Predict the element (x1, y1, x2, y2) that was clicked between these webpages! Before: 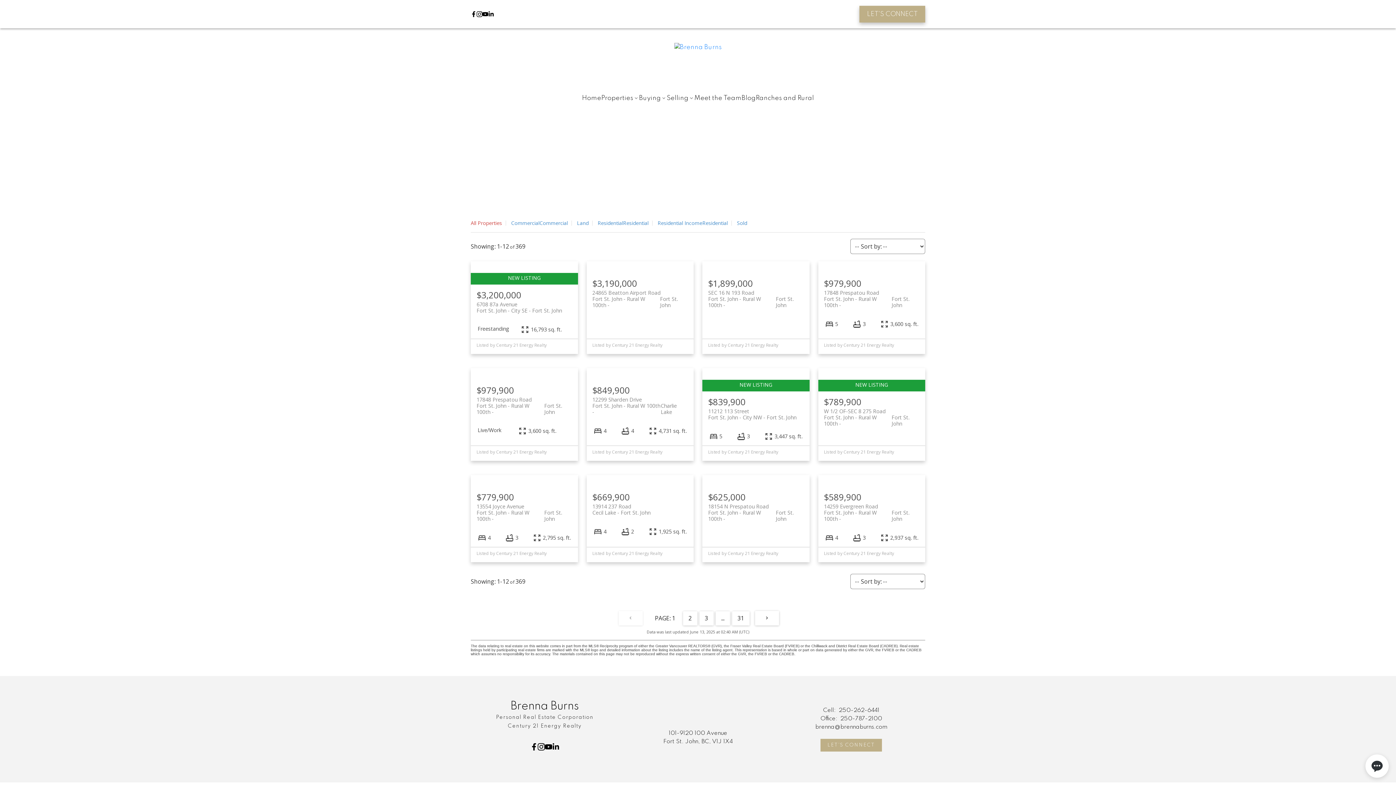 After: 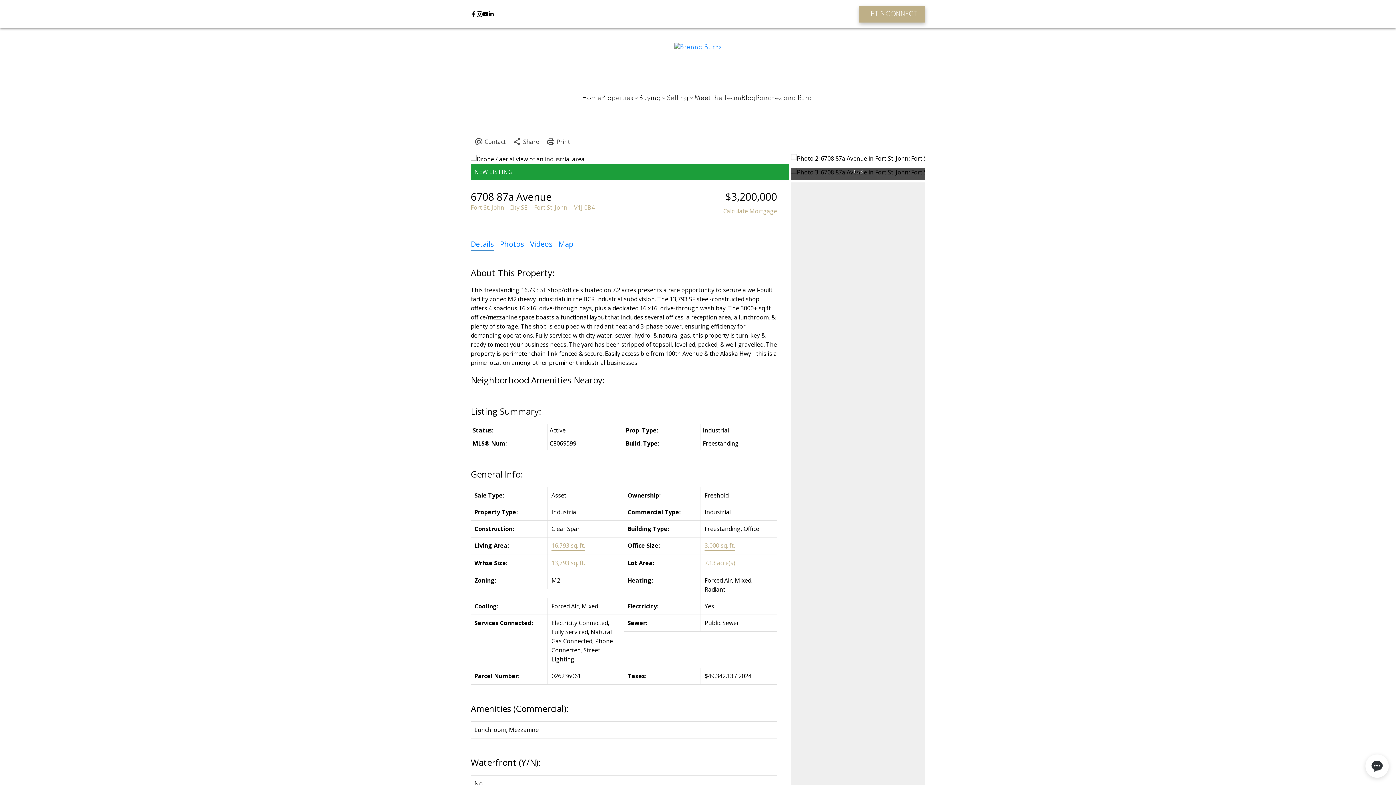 Action: bbox: (476, 301, 572, 314) label: 6708 87a Avenue Fort St. John
Fort St. John - City SE